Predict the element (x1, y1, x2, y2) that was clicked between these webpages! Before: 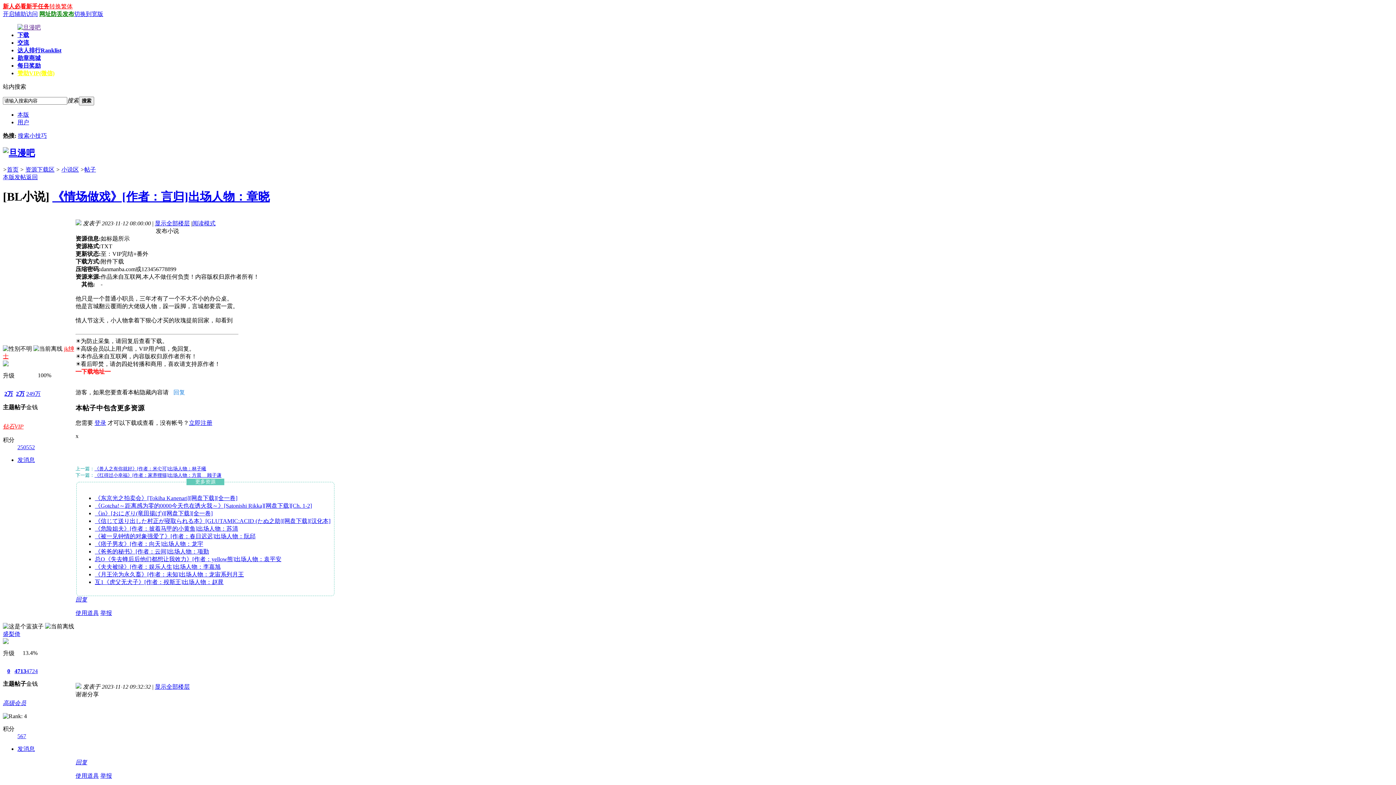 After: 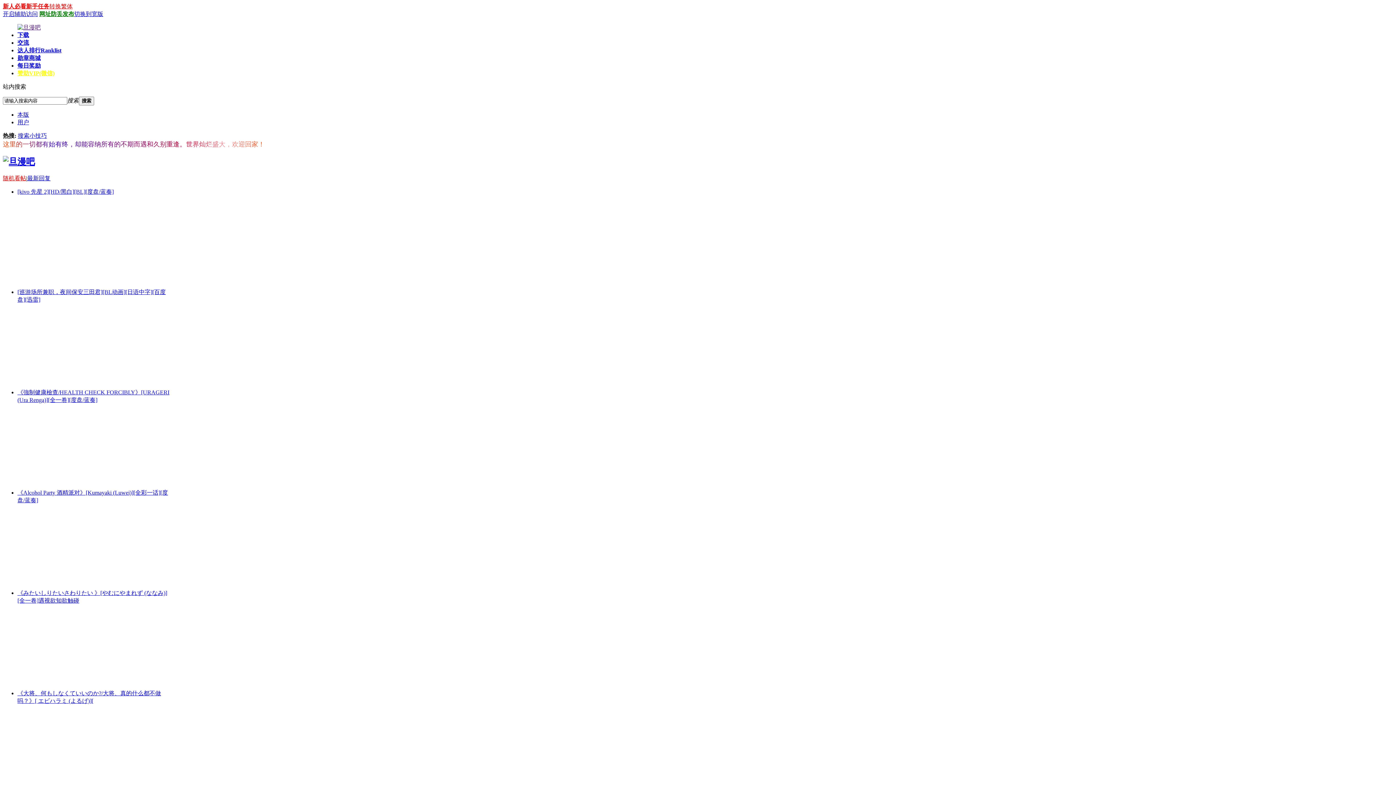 Action: bbox: (17, 39, 29, 45) label: 交流